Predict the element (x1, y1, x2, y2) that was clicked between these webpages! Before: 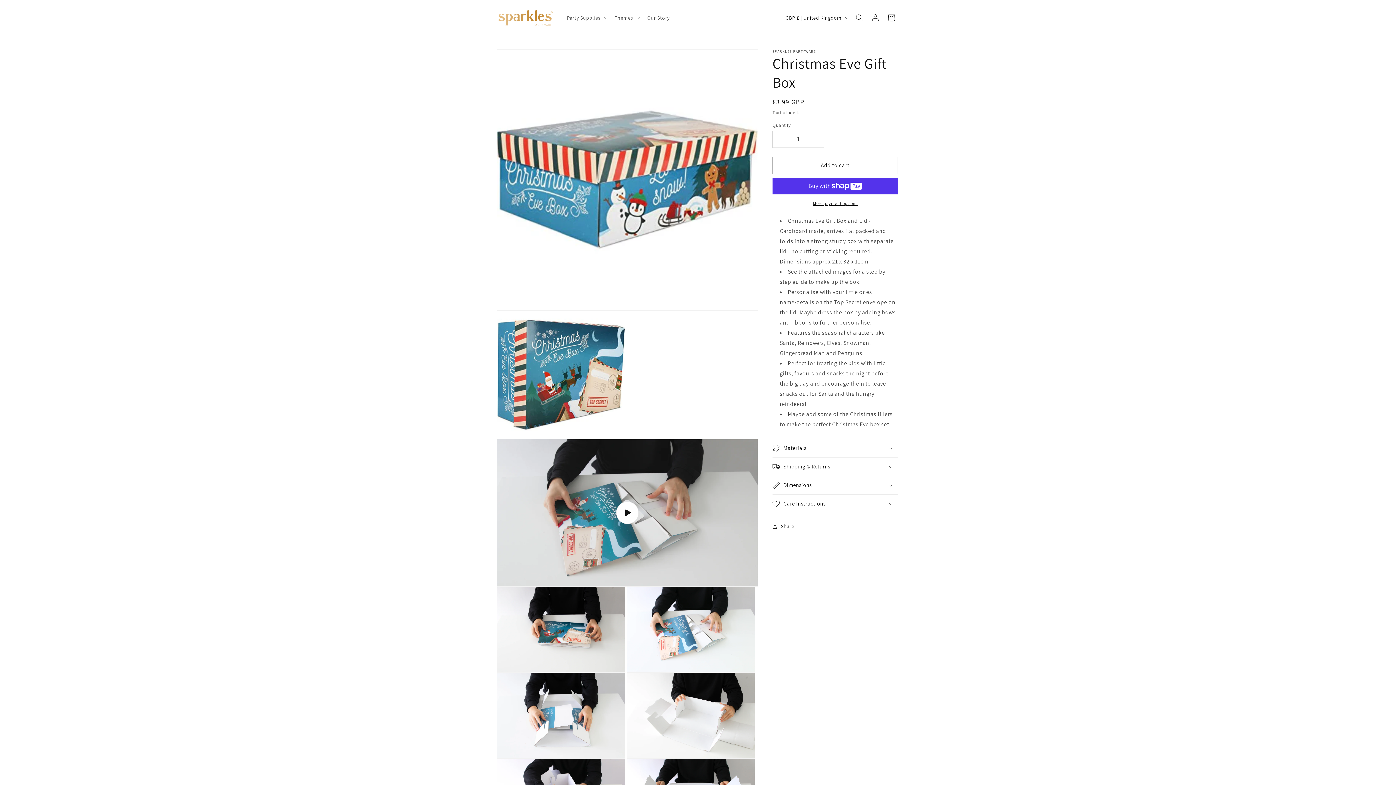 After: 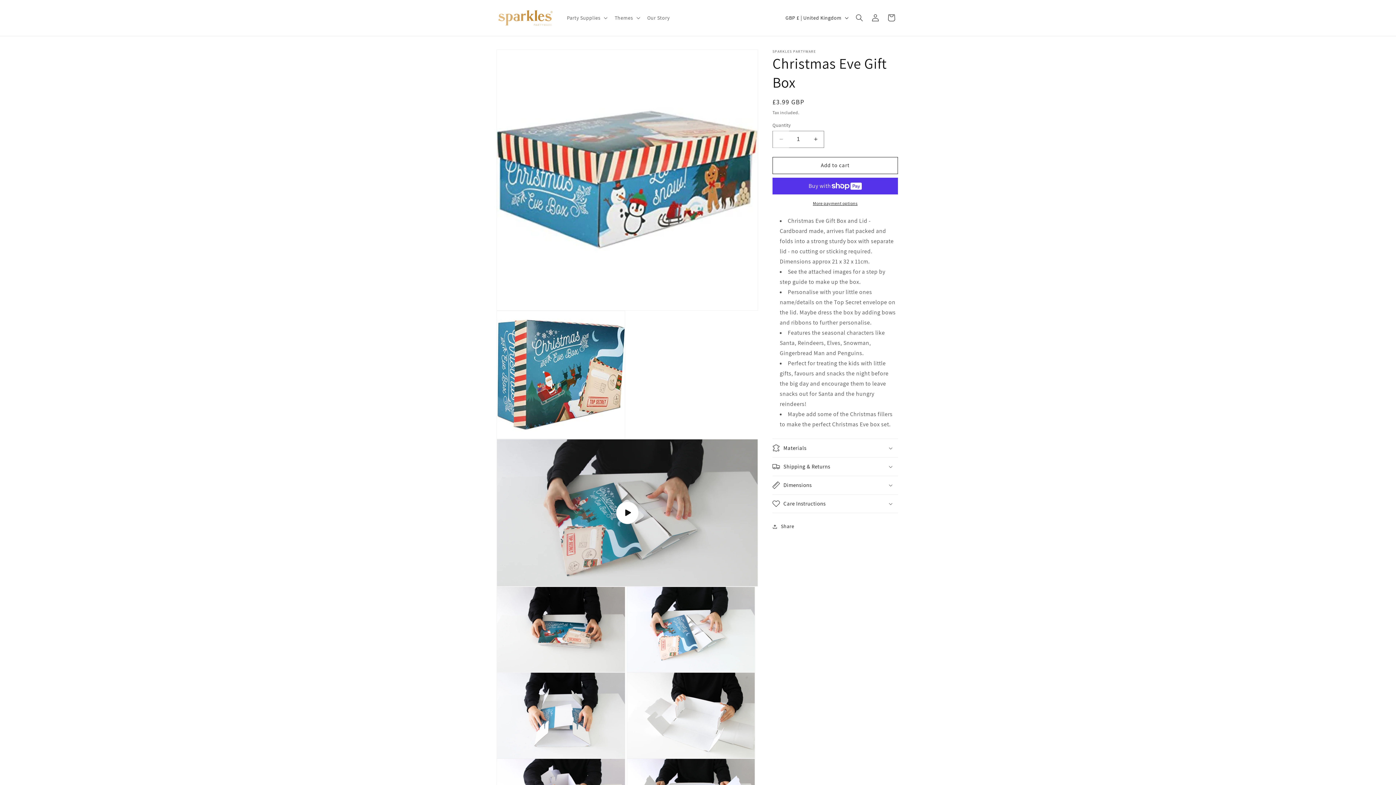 Action: label: Decrease quantity for Christmas Eve Gift Box bbox: (773, 130, 789, 147)